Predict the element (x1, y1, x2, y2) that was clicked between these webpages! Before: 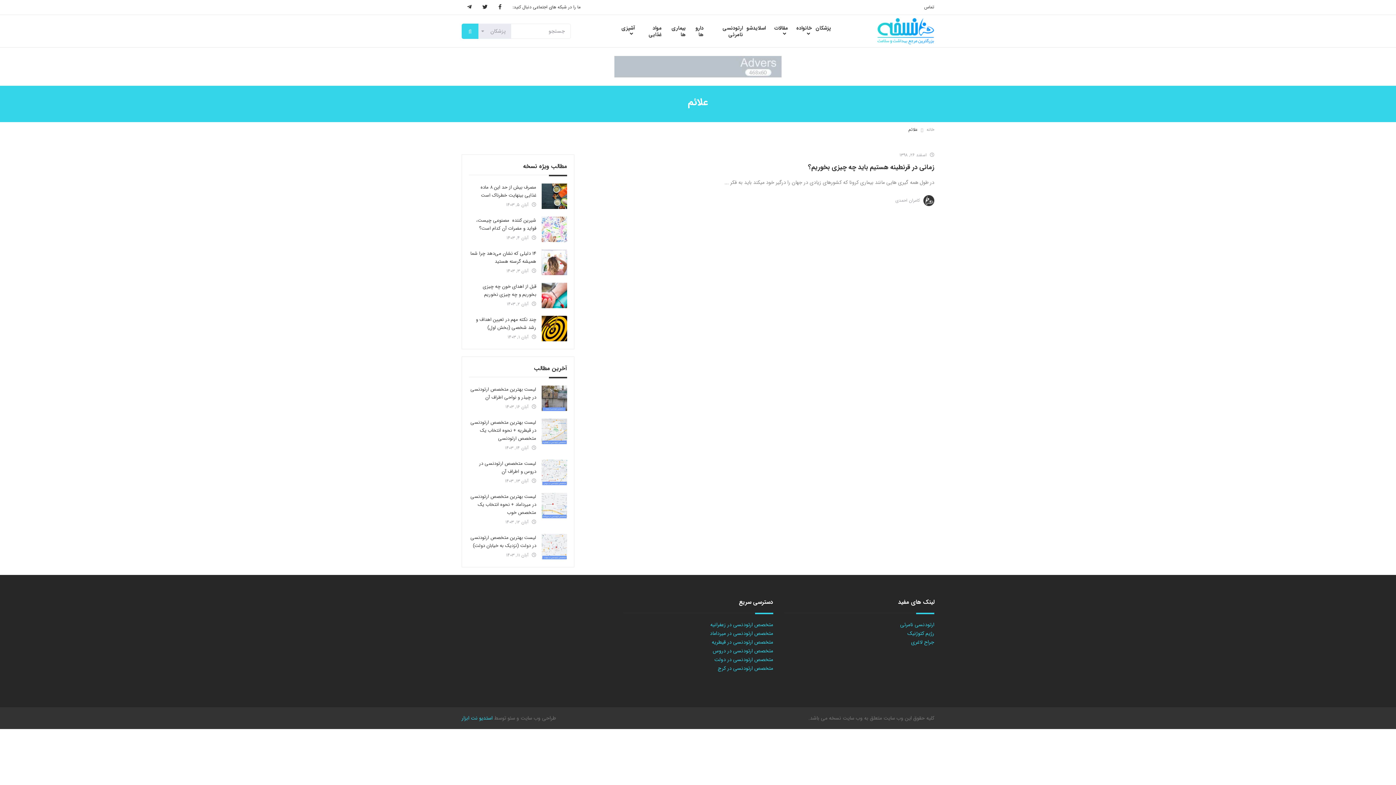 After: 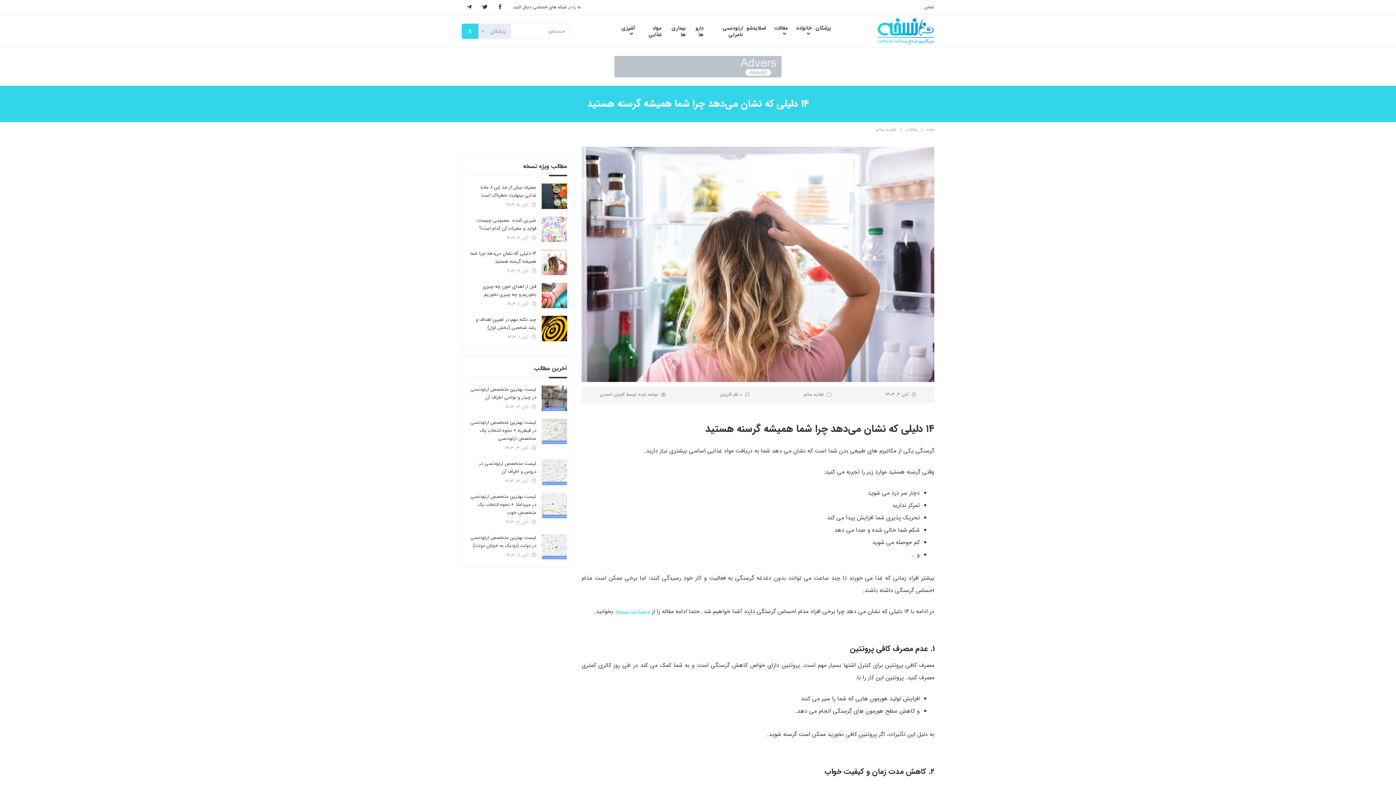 Action: label: ۱۴ دلیلی که نشان می‌دهد چرا شما همیشه گرسنه هستید bbox: (470, 249, 536, 265)